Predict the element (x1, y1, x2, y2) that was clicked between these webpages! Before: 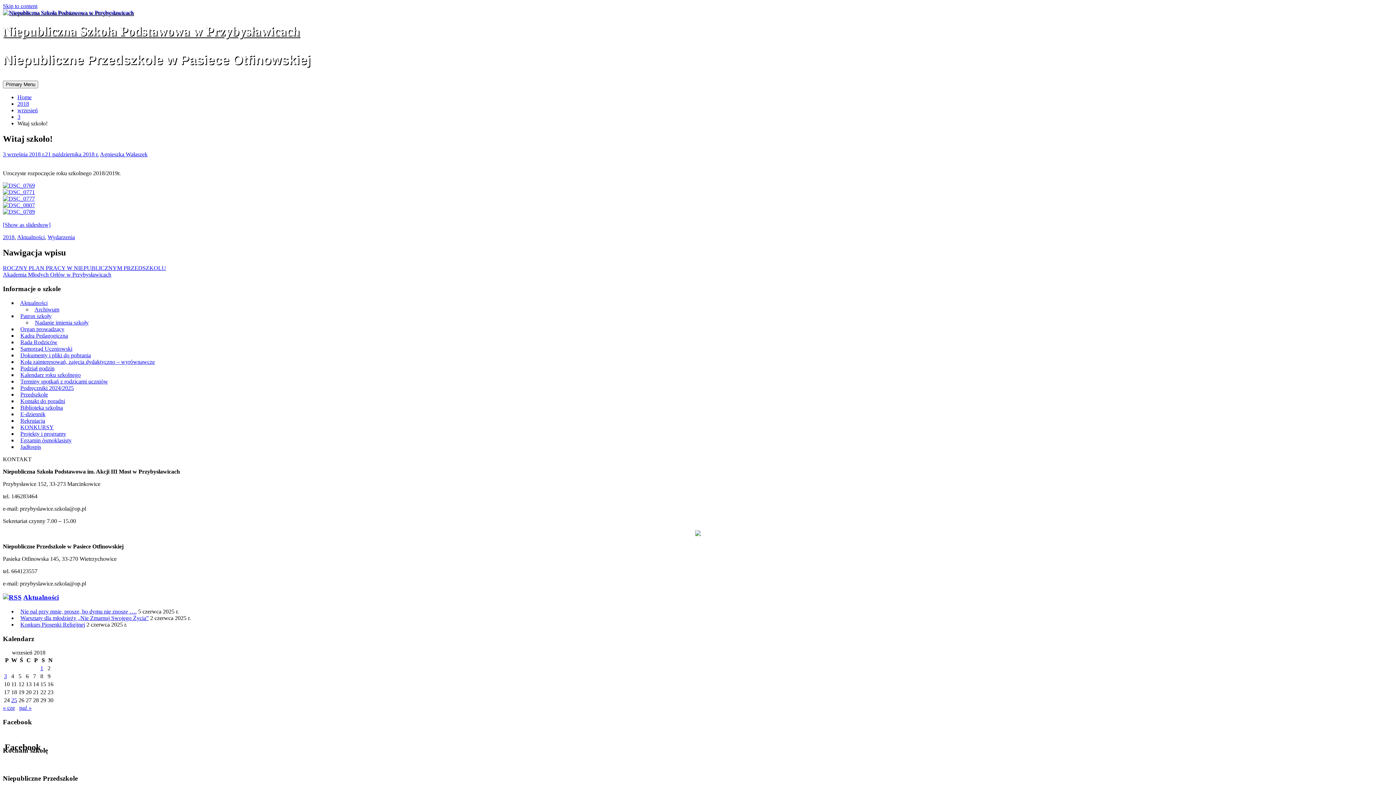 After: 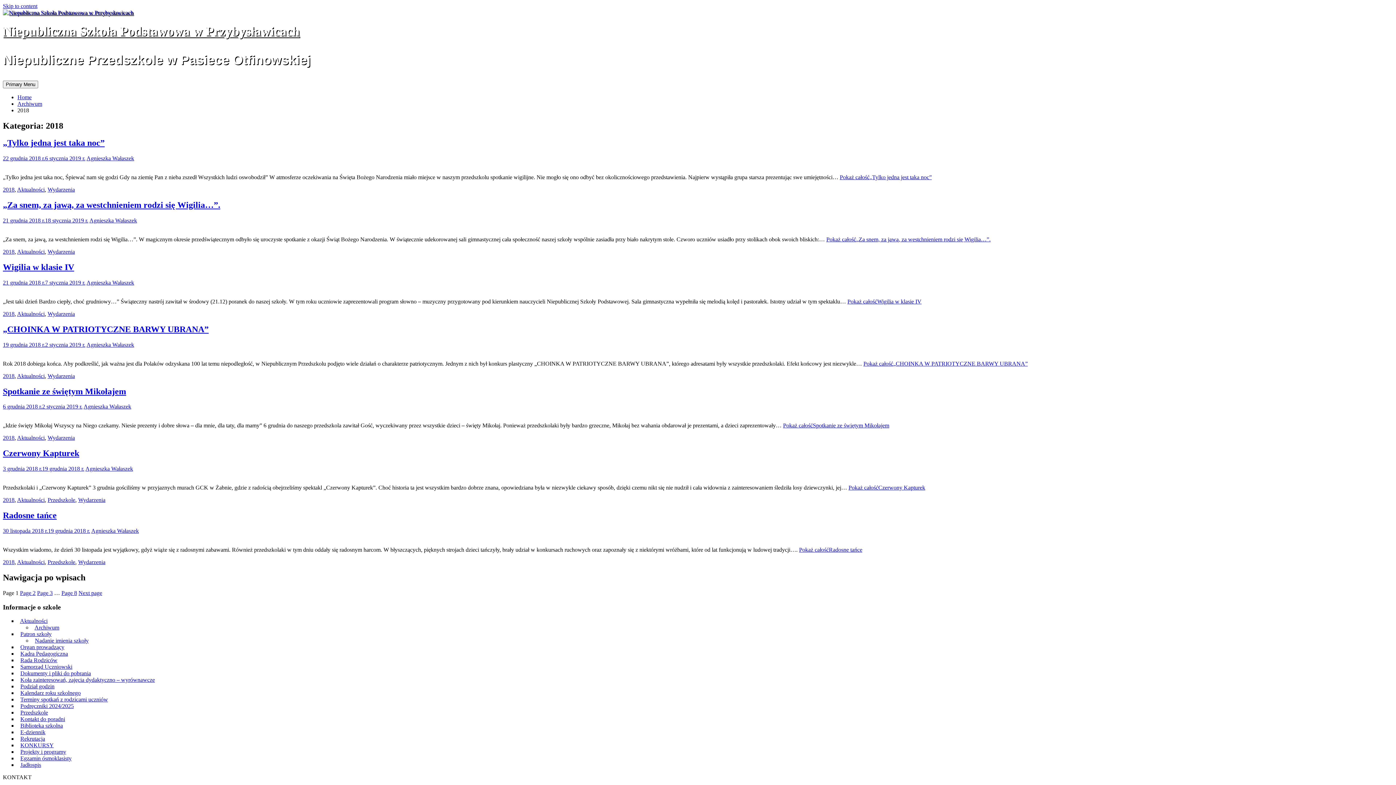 Action: bbox: (2, 234, 14, 240) label: 2018